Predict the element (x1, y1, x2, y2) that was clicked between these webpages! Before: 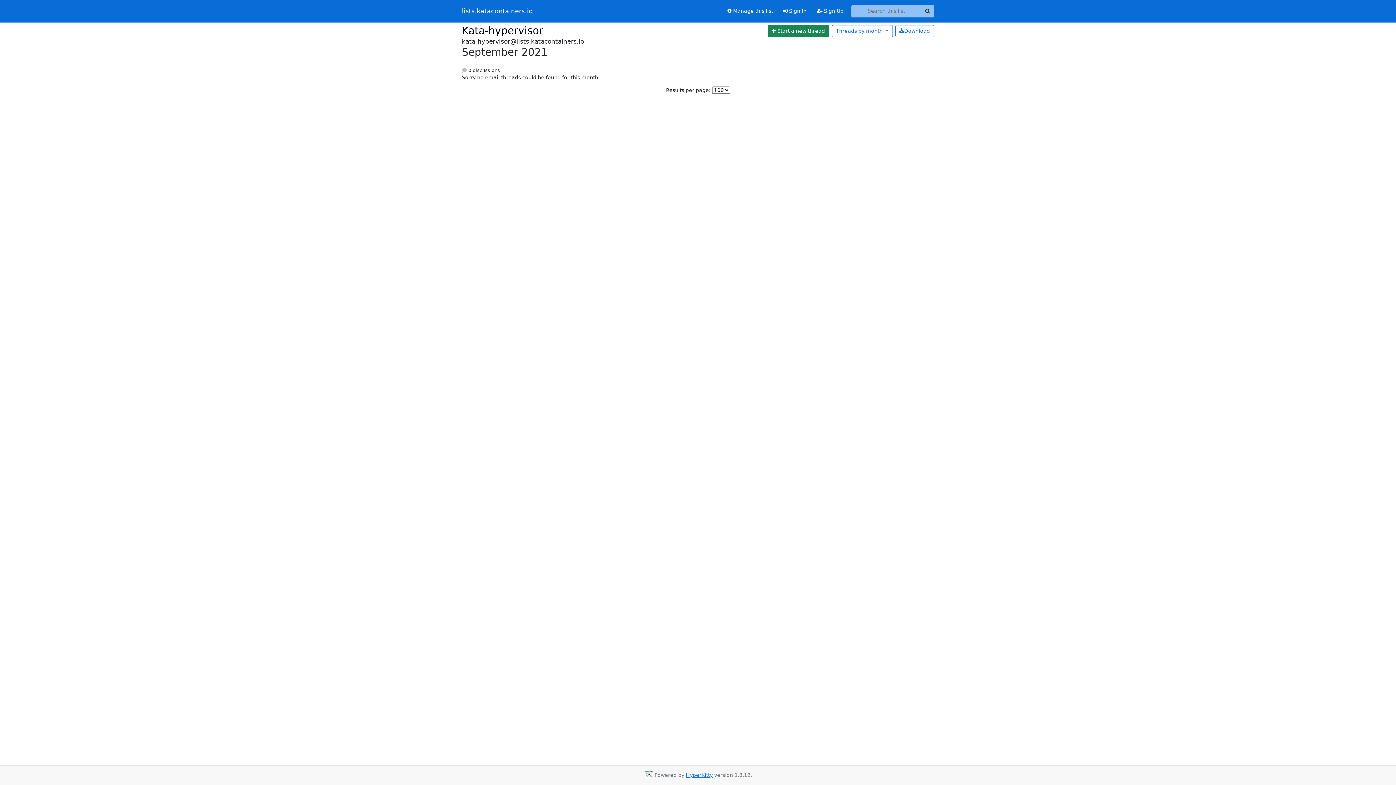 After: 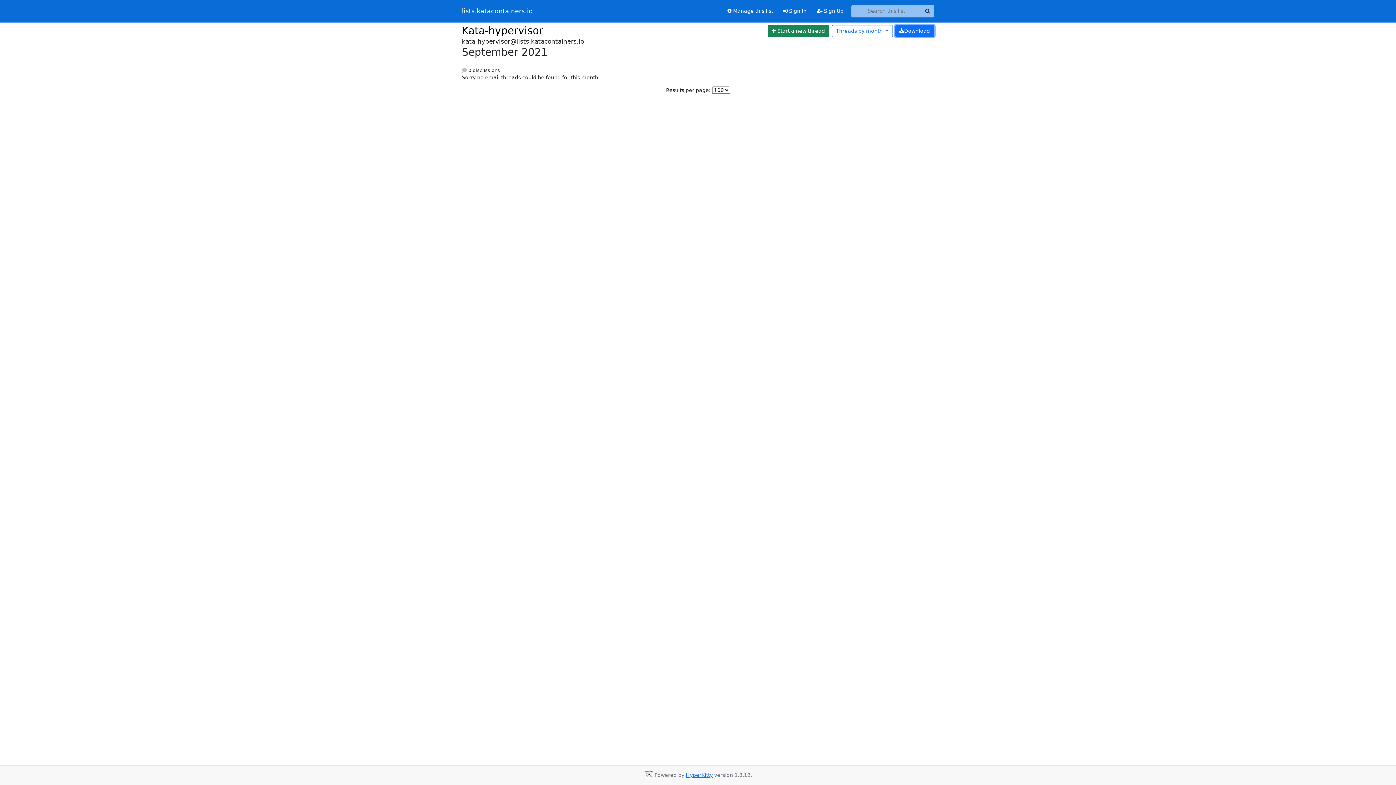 Action: label: Download bbox: (895, 24, 934, 37)